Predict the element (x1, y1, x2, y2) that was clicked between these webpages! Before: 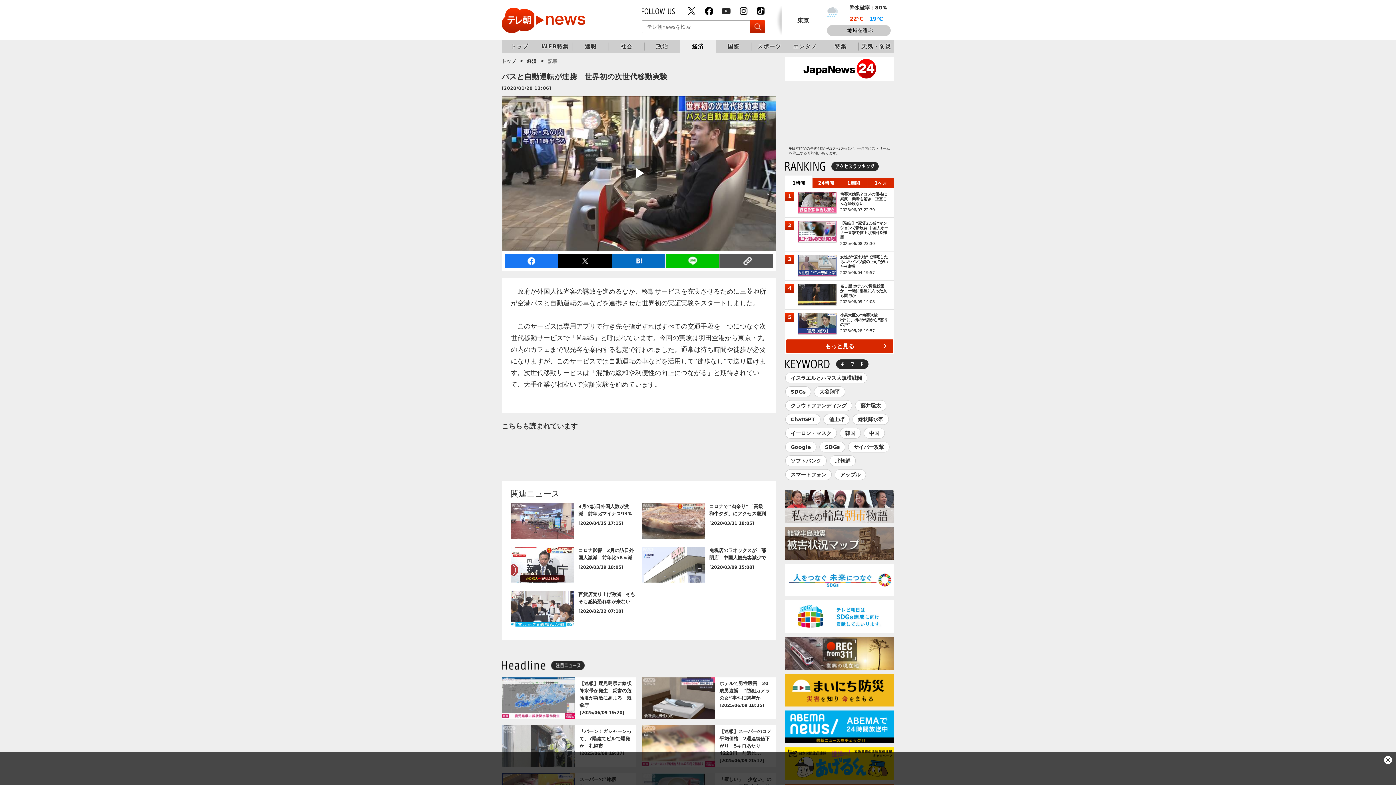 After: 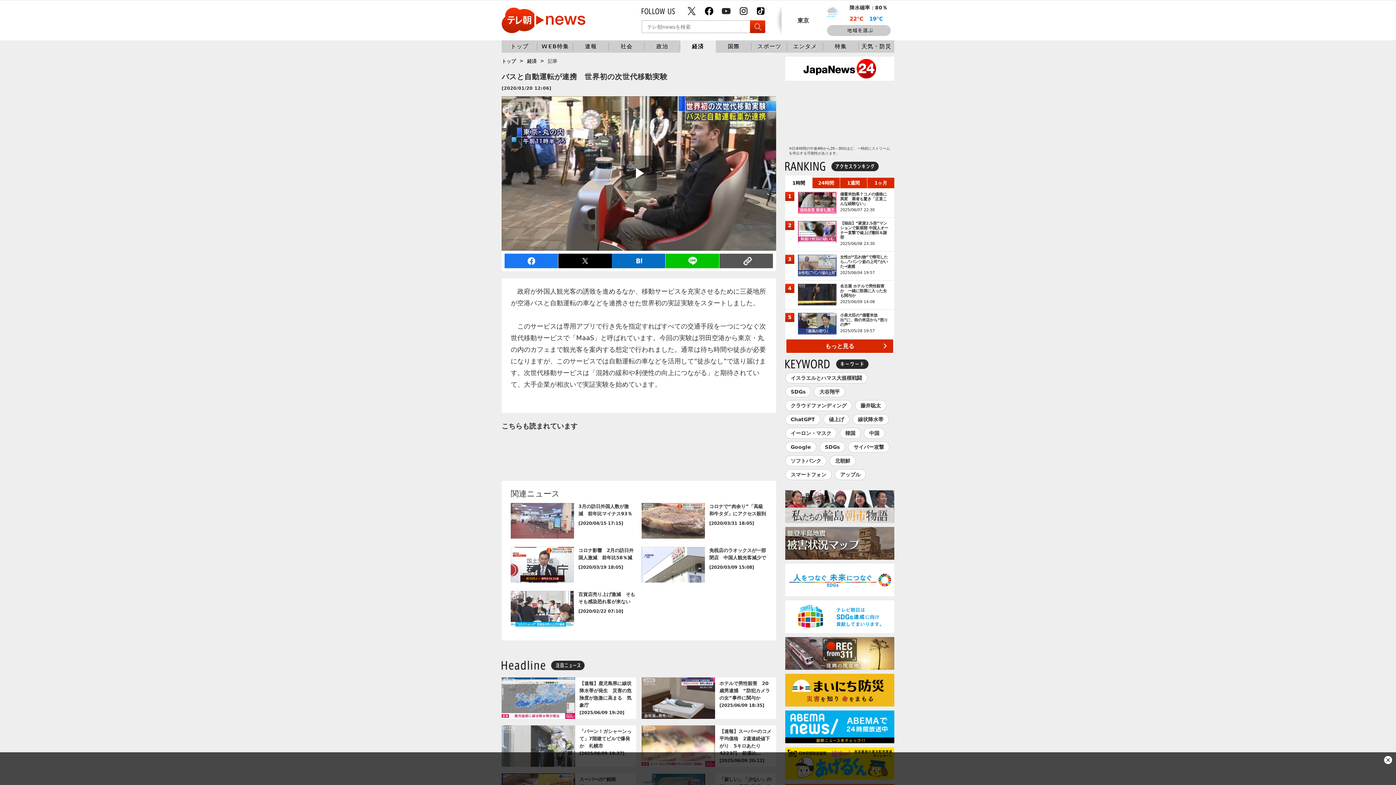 Action: bbox: (785, 563, 894, 596)